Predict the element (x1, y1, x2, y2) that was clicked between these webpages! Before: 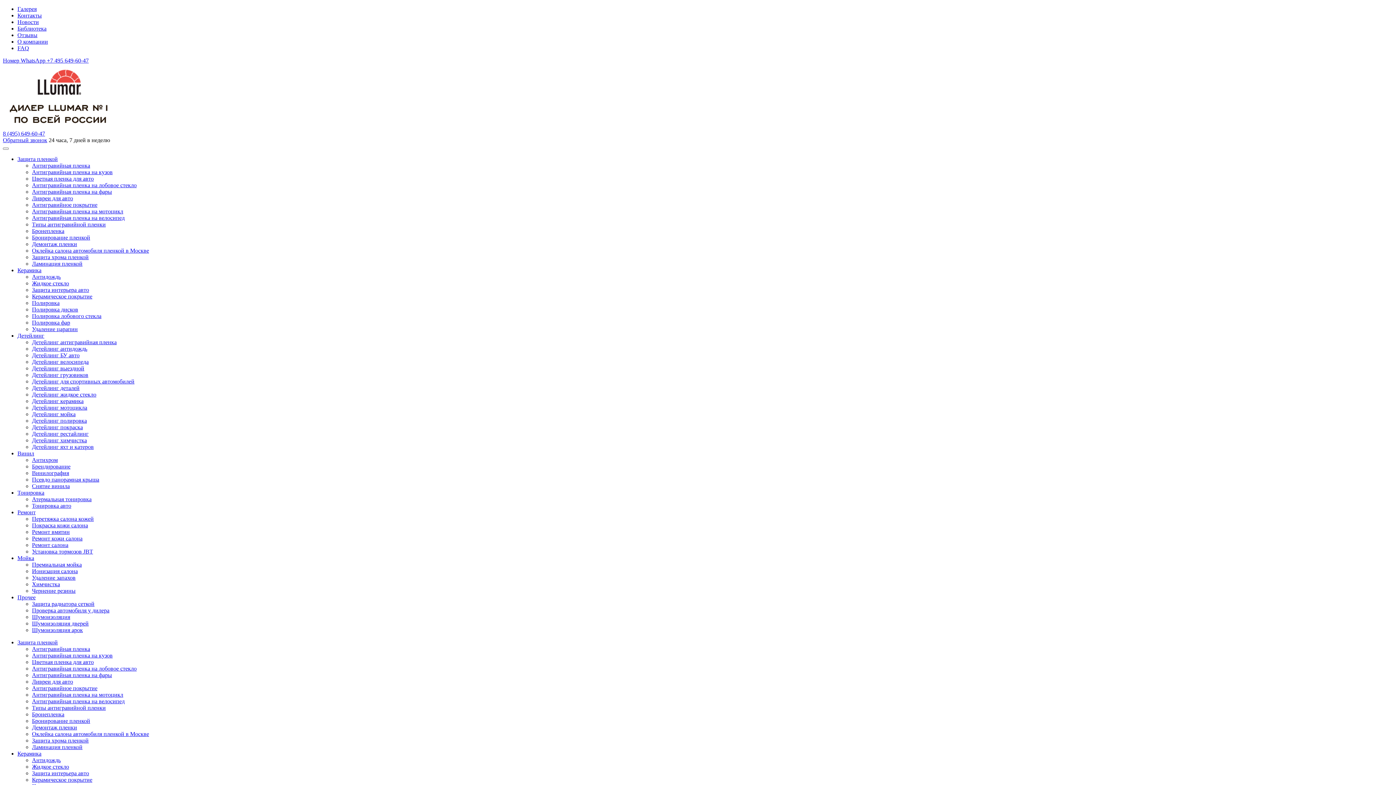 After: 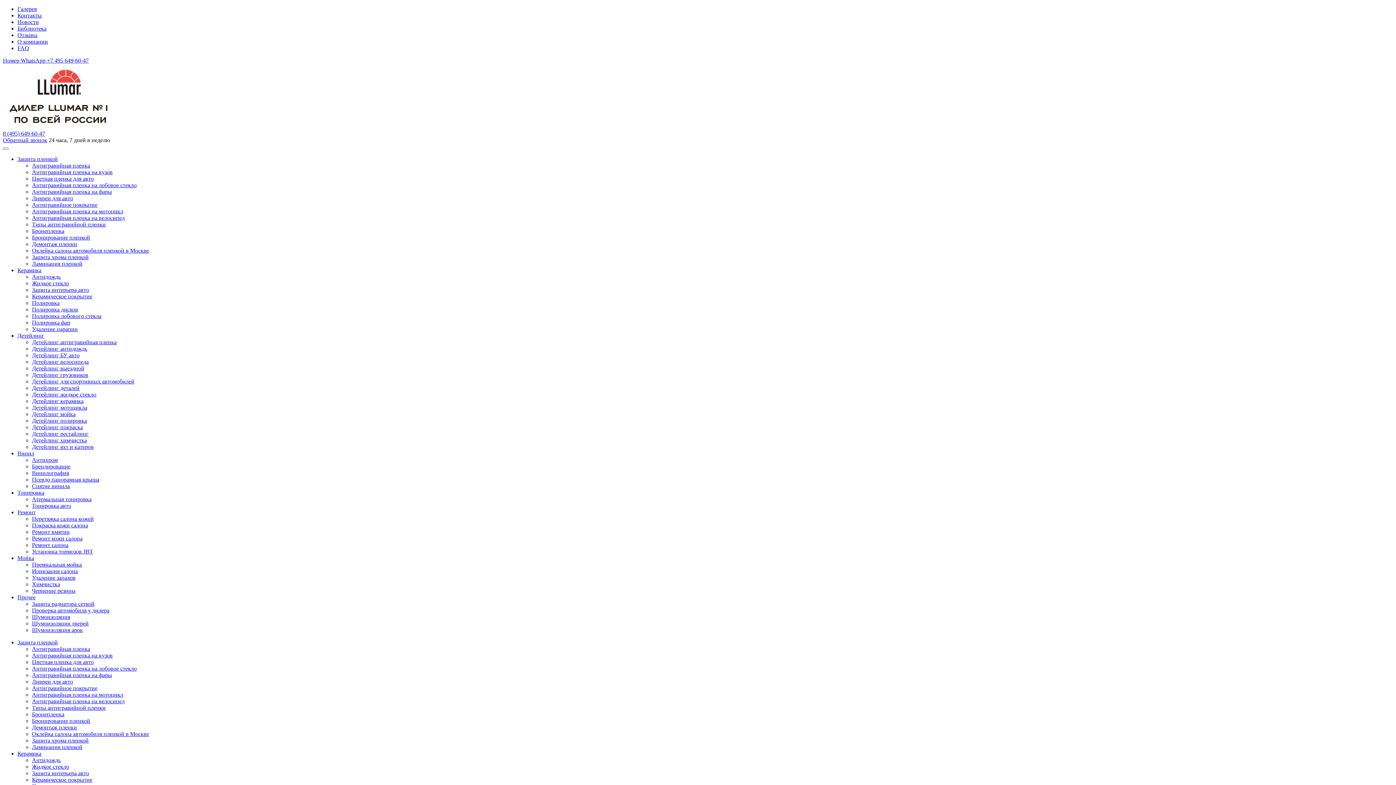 Action: label: Антигравийная пленка на фары bbox: (32, 672, 112, 678)